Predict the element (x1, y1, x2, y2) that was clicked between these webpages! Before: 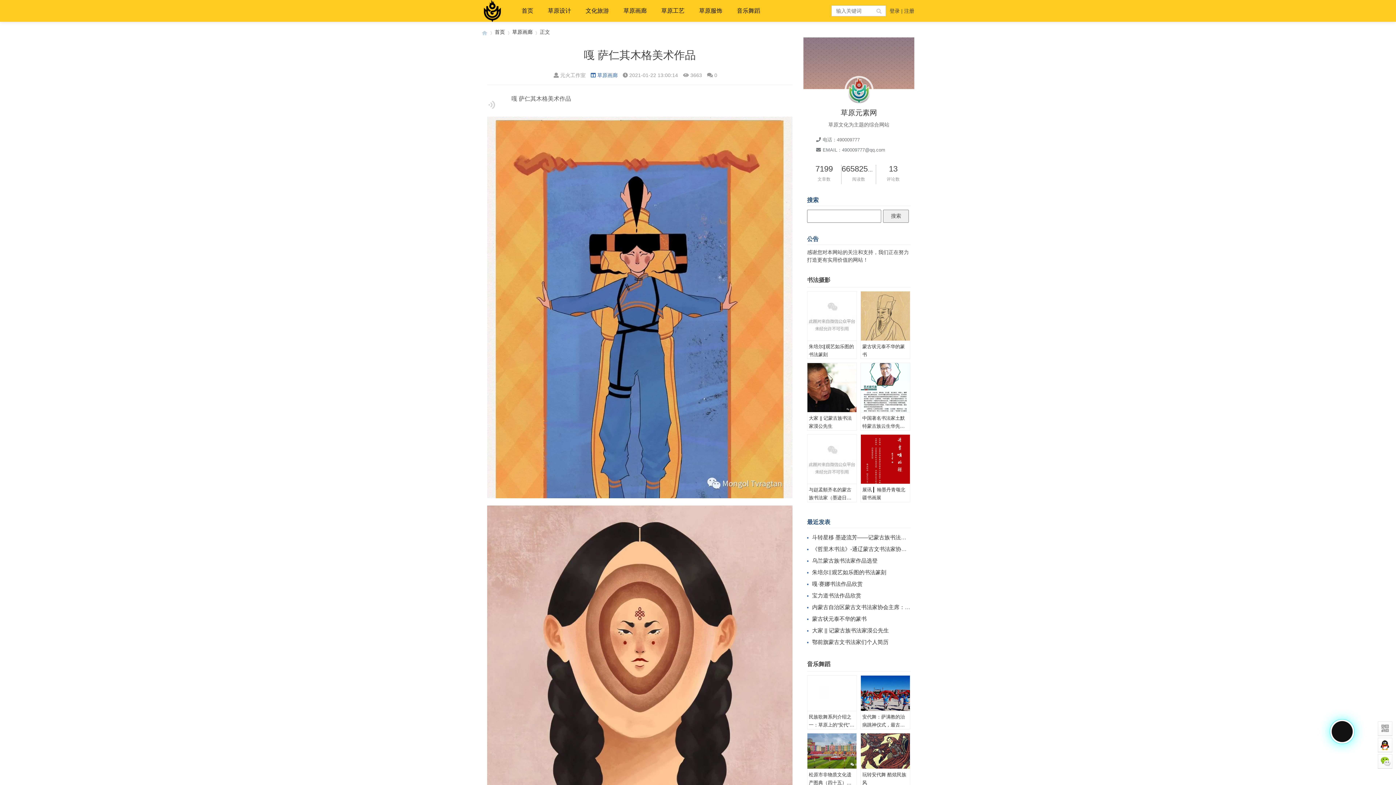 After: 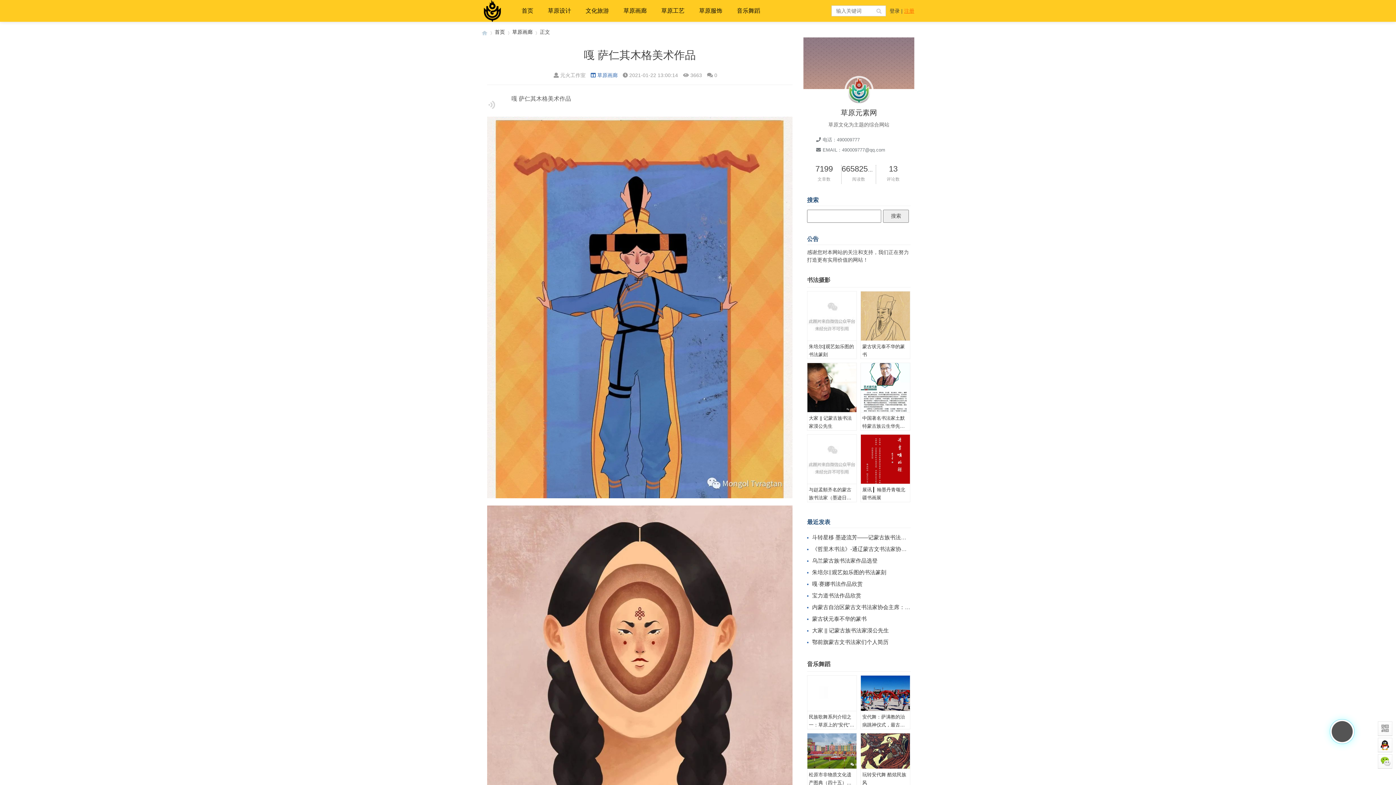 Action: bbox: (904, 8, 914, 13) label: 注册